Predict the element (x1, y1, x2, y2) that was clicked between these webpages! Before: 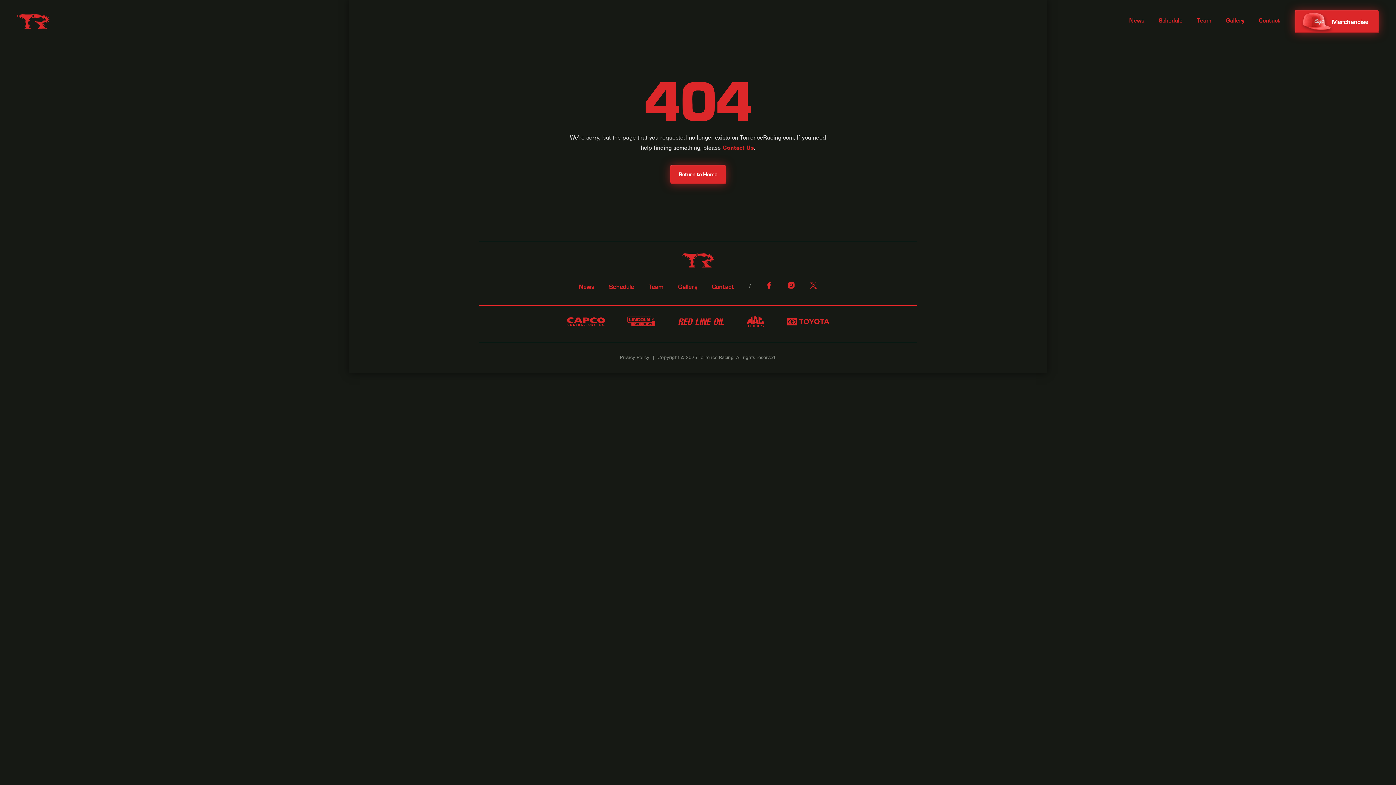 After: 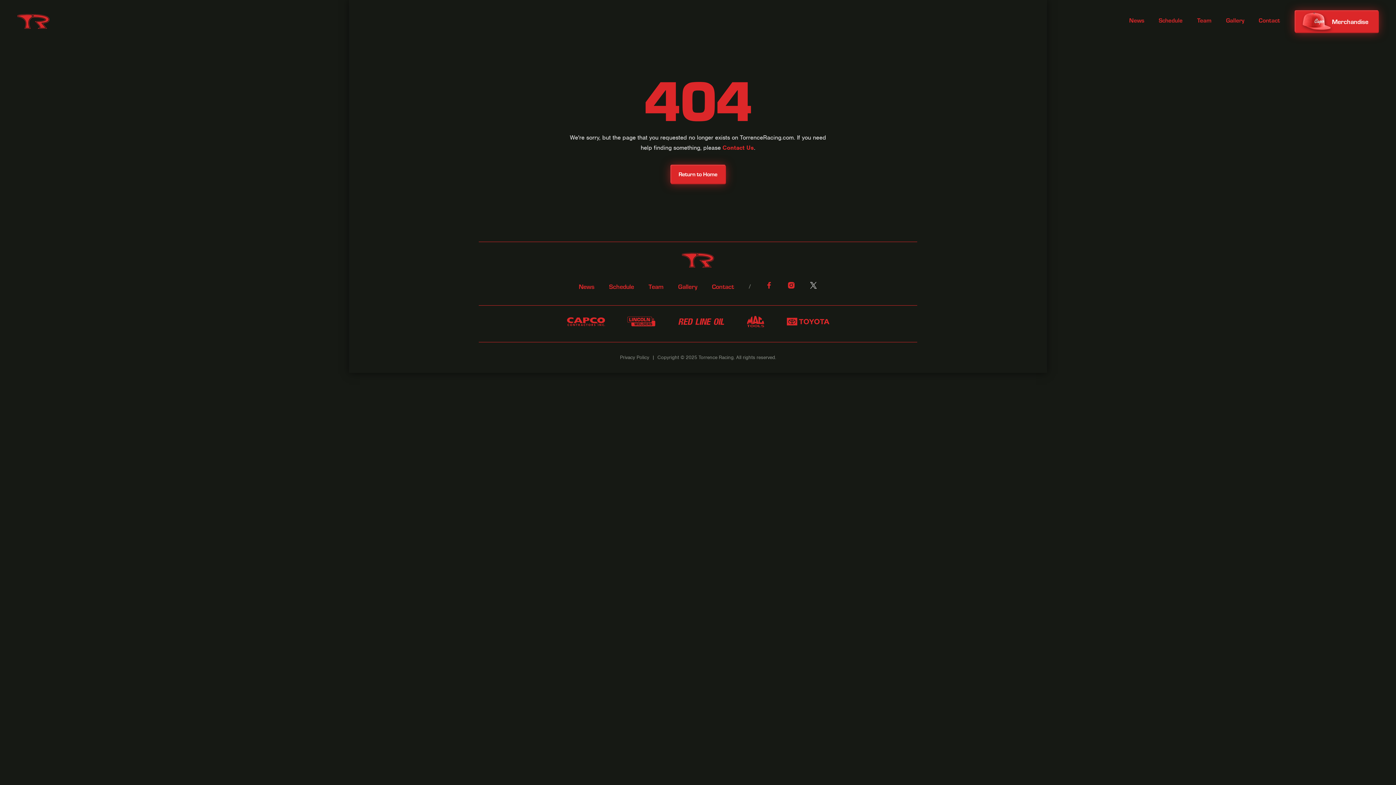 Action: bbox: (809, 281, 817, 291)